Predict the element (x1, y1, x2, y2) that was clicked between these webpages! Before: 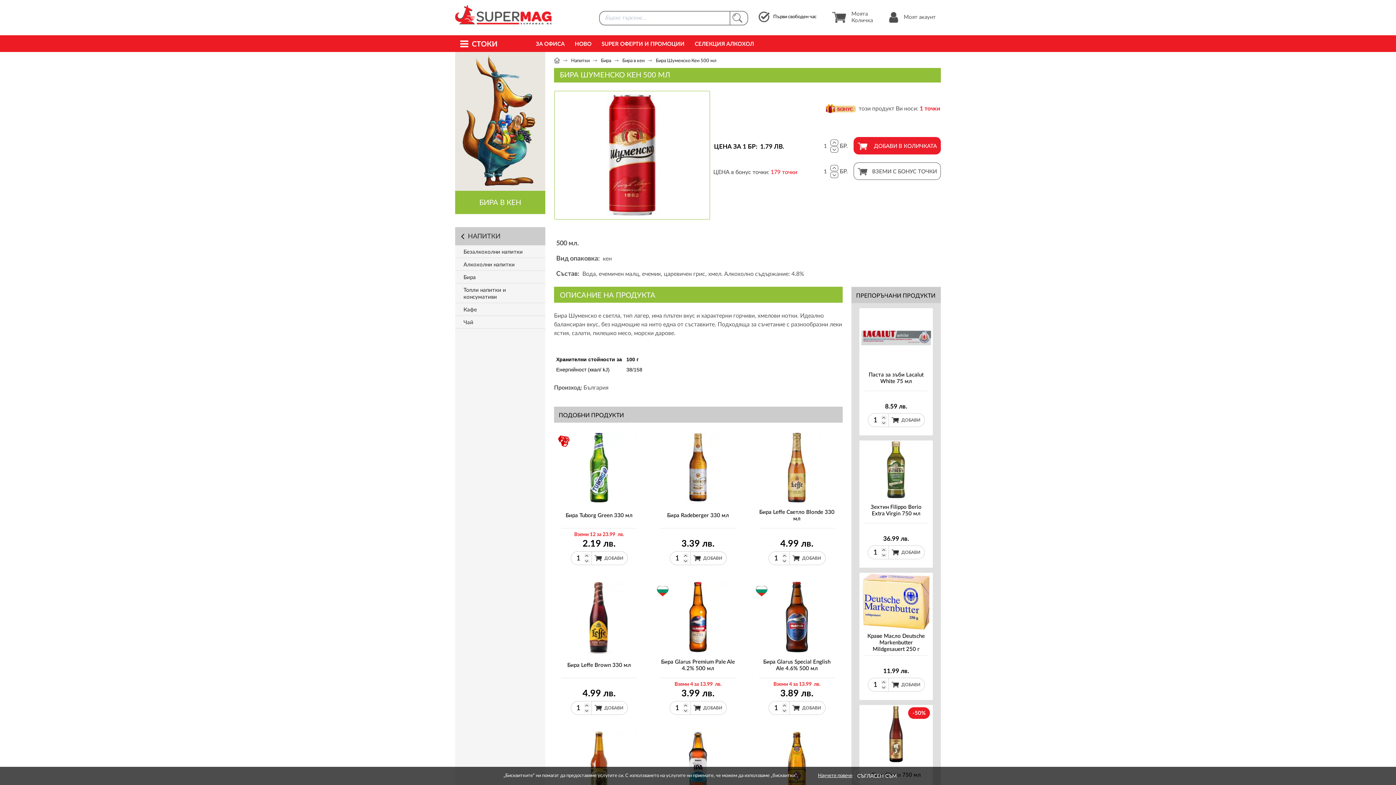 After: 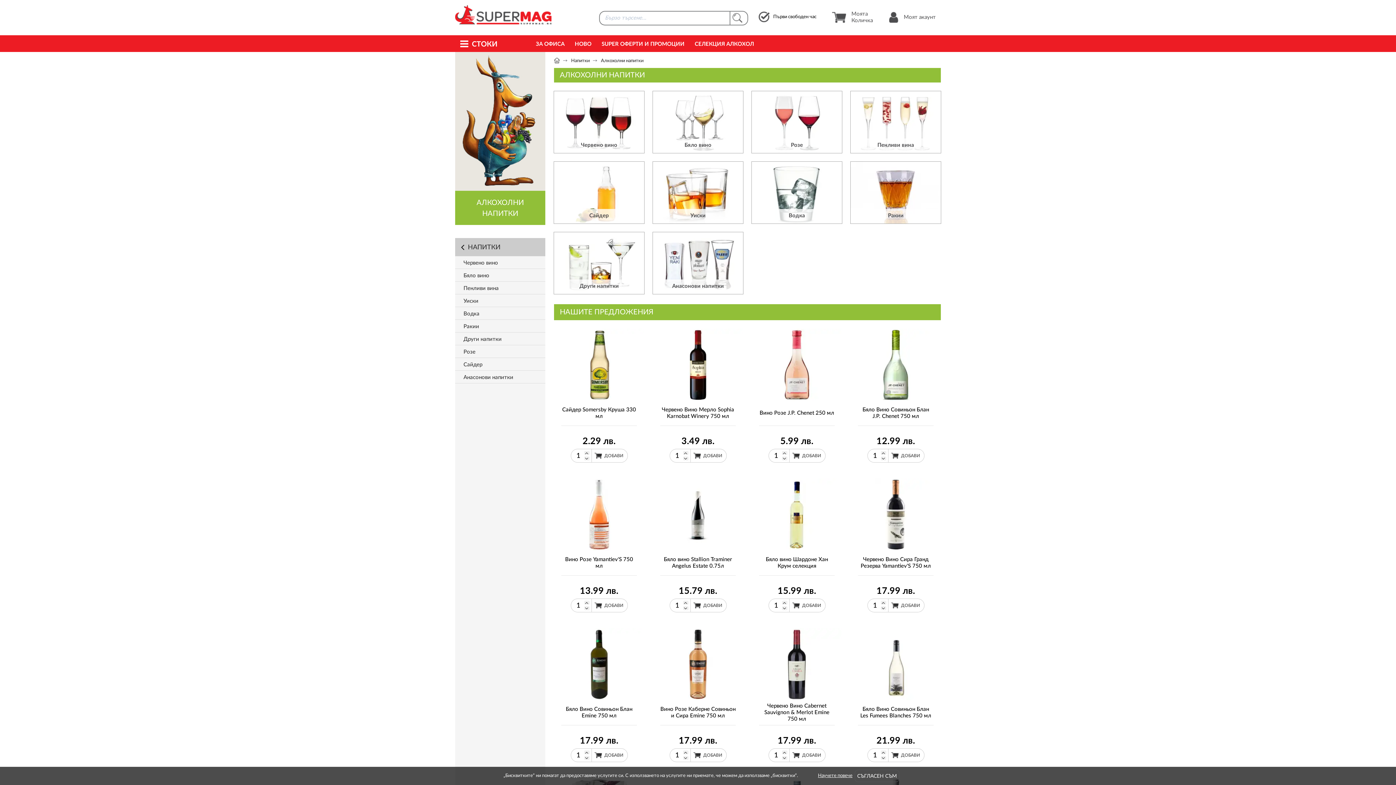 Action: bbox: (455, 258, 545, 270) label: Алкохолни напитки